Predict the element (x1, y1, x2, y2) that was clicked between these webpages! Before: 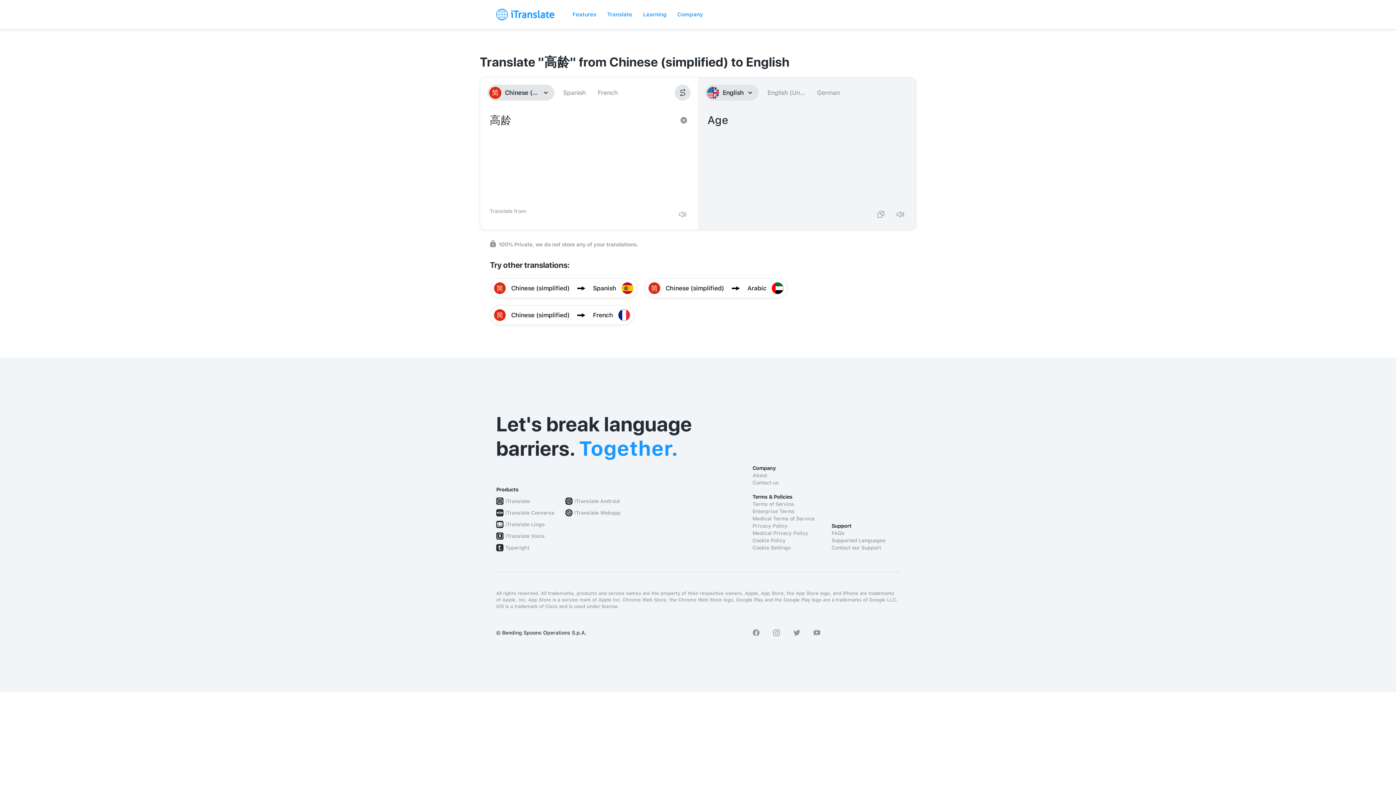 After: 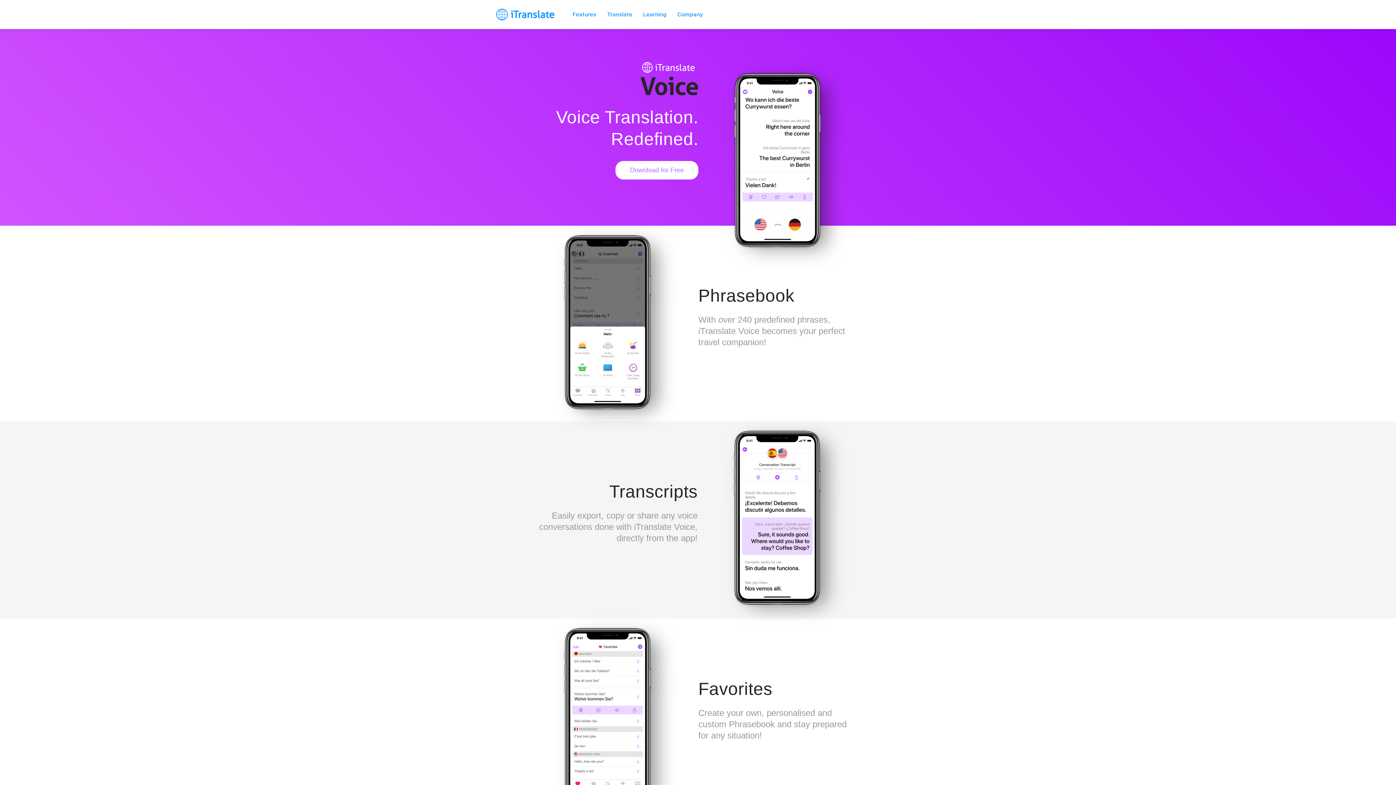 Action: label: iTranslate Voice bbox: (505, 532, 544, 540)